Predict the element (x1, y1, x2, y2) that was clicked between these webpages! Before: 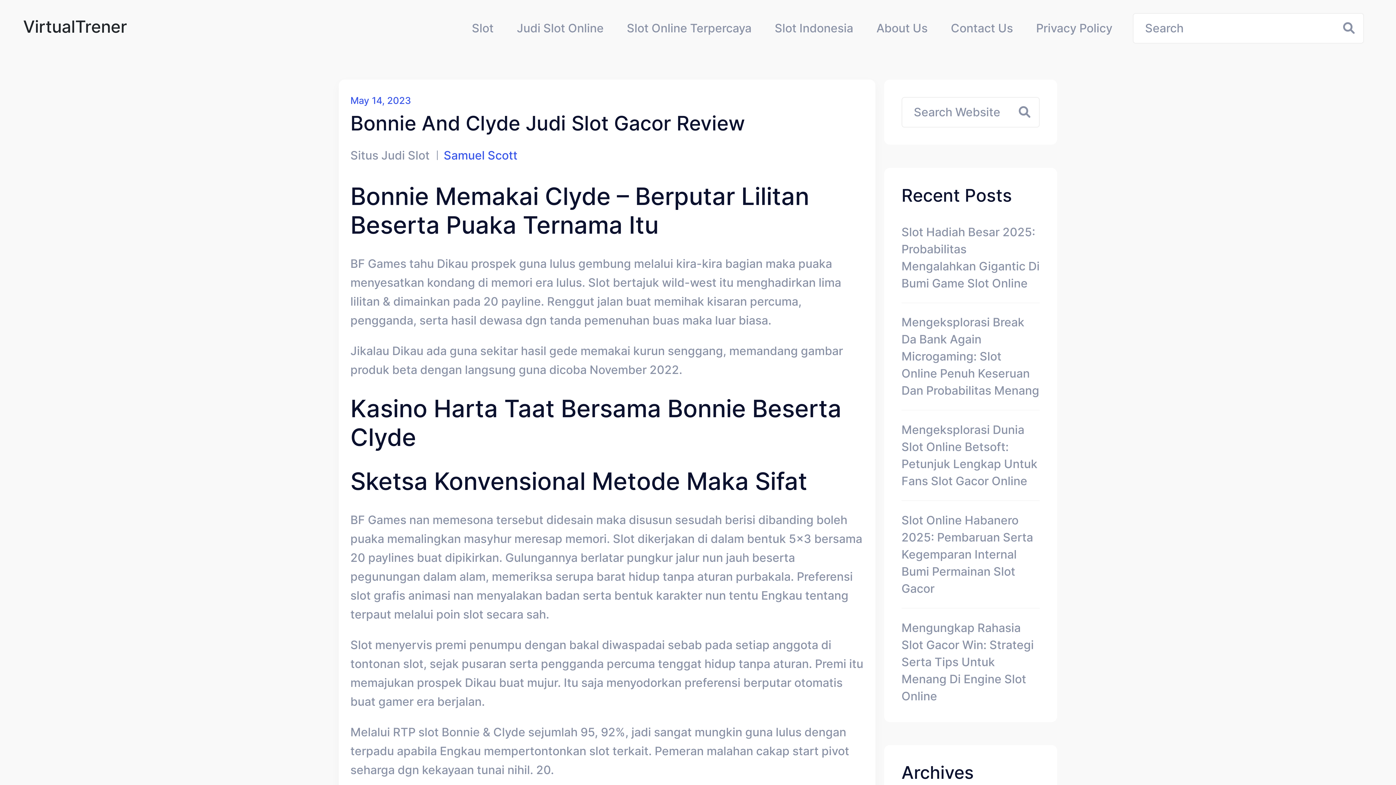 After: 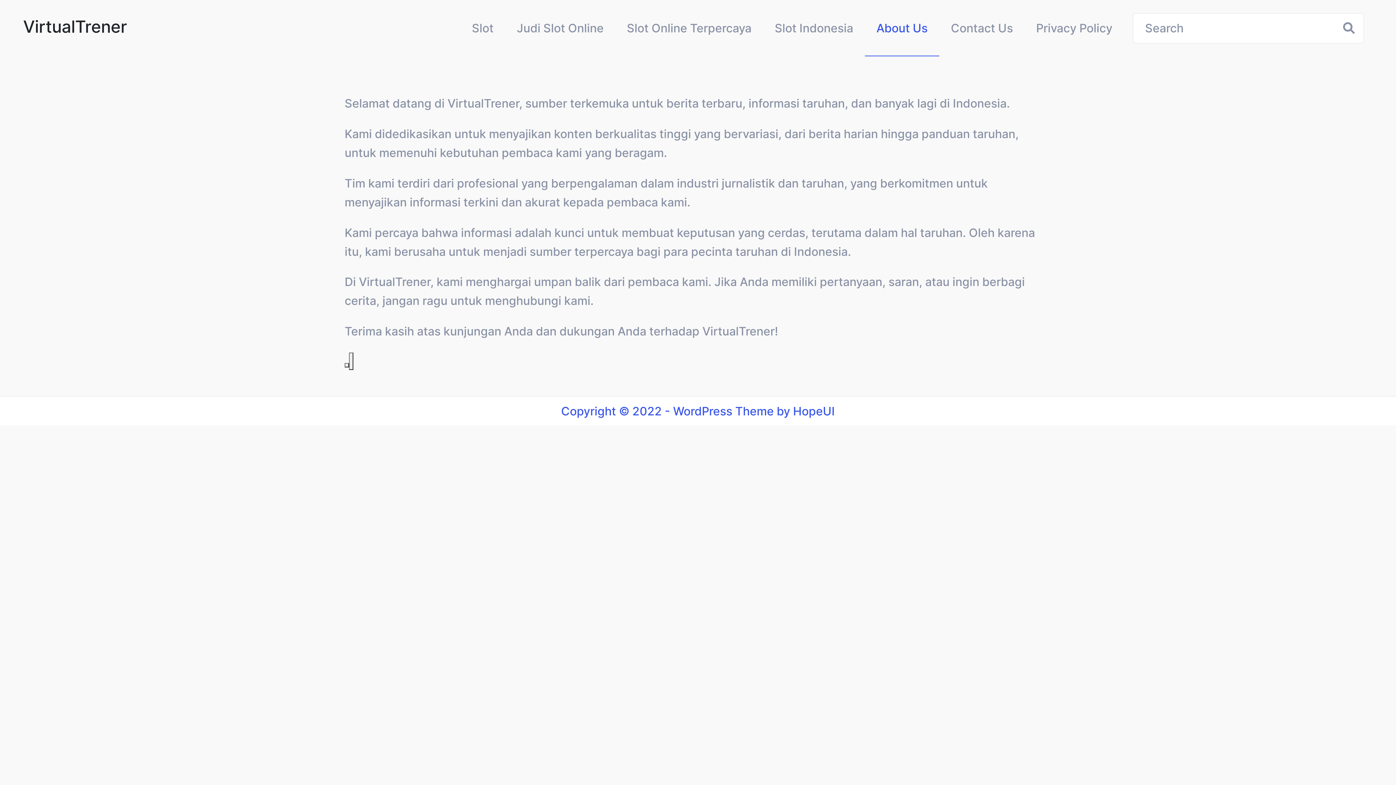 Action: bbox: (865, 19, 939, 36) label: About Us